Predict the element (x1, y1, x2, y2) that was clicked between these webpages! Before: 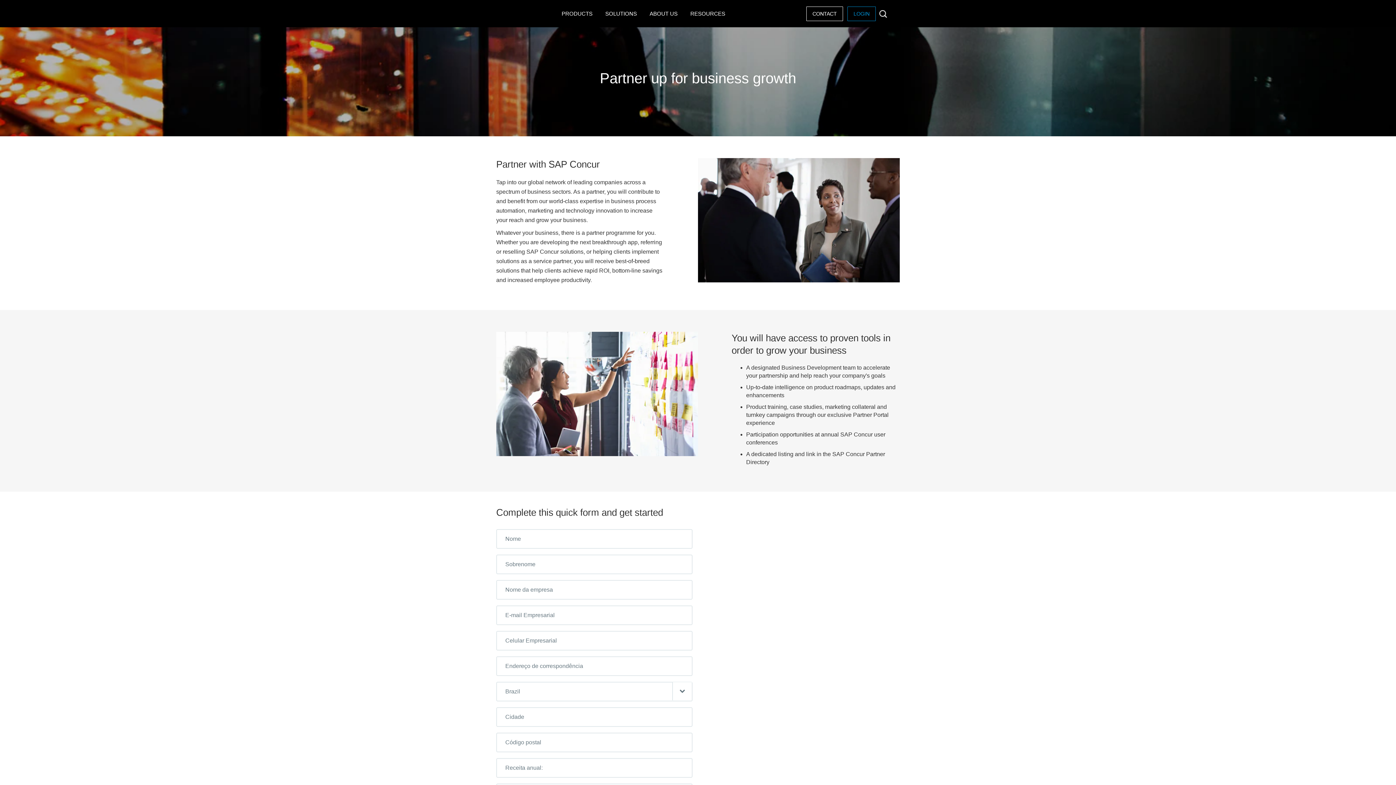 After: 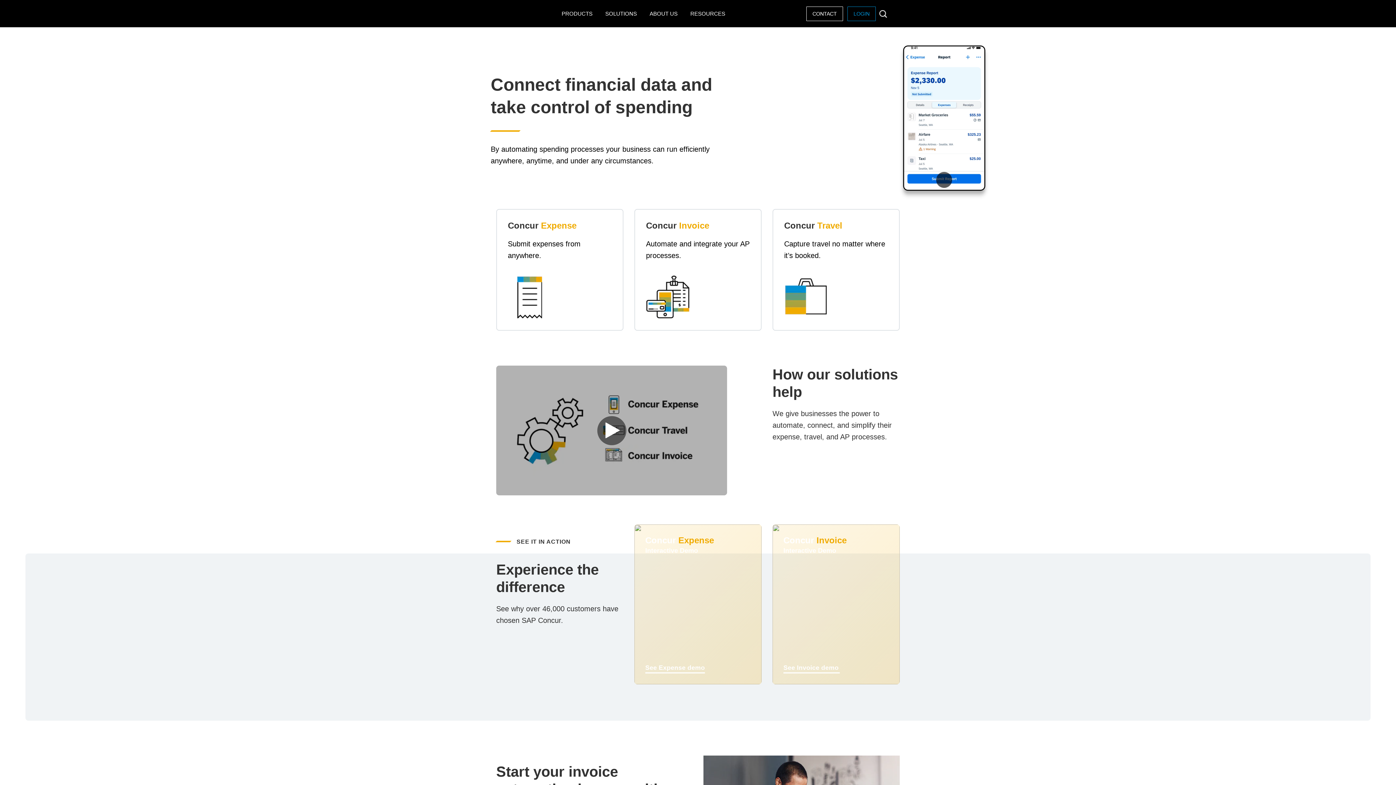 Action: bbox: (490, 0, 558, 13)